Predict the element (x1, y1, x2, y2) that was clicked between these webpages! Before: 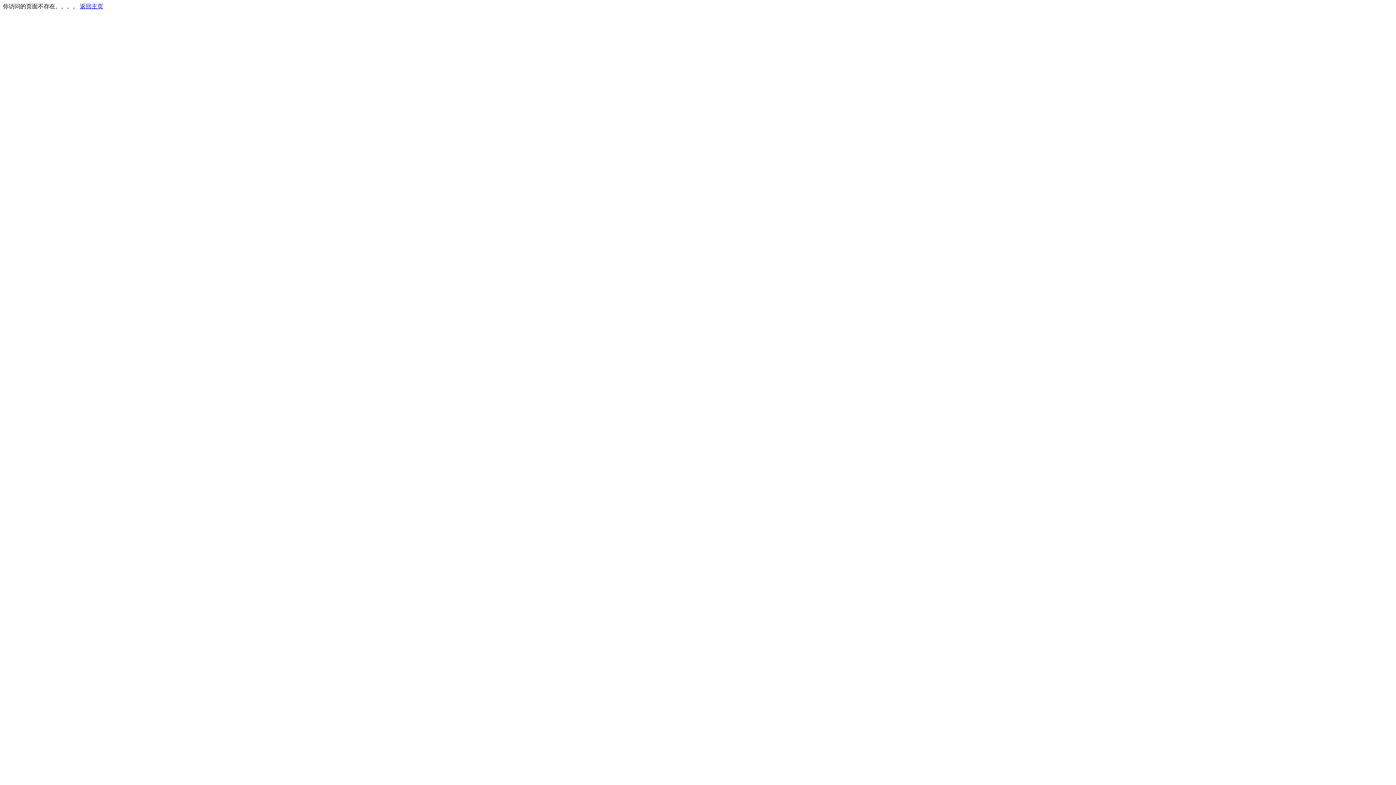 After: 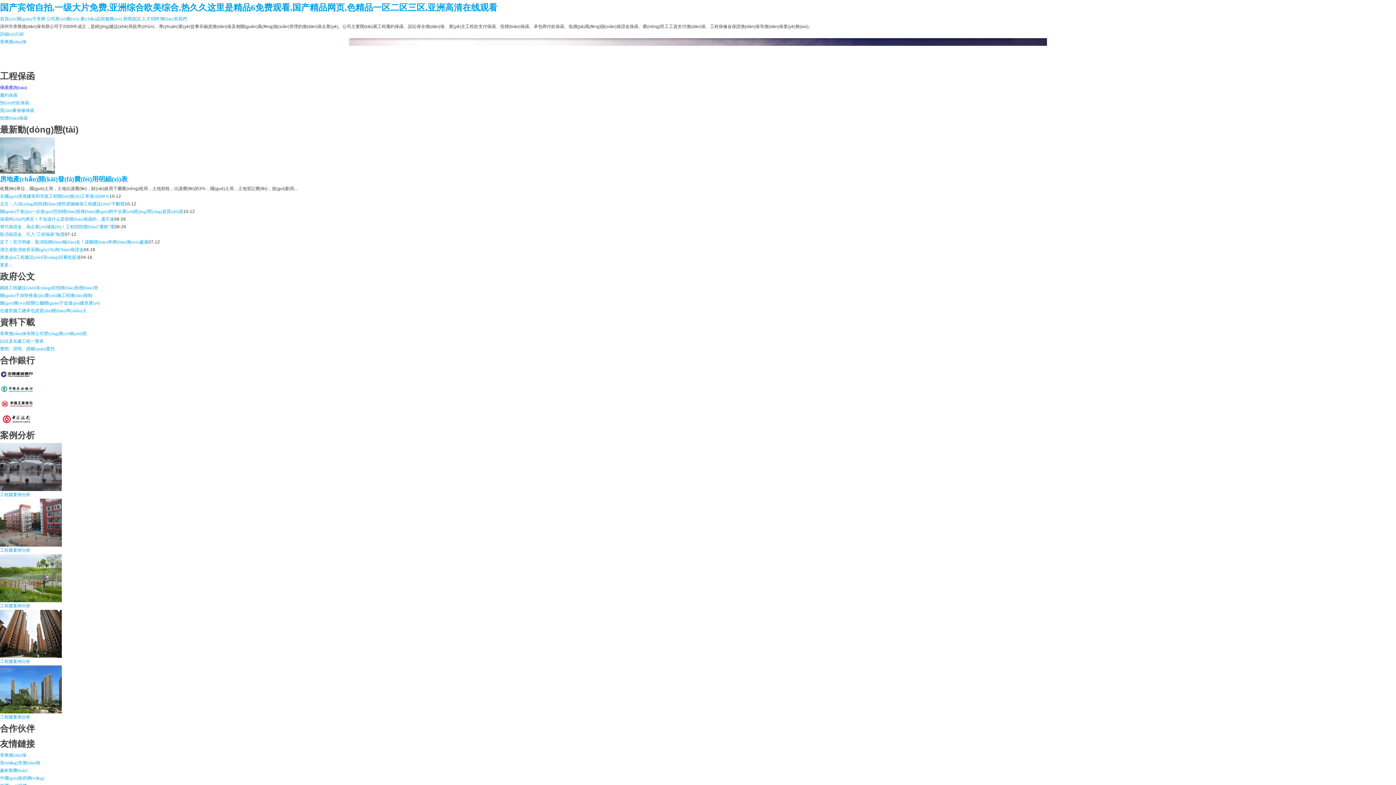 Action: bbox: (80, 3, 103, 9) label: 返回主页